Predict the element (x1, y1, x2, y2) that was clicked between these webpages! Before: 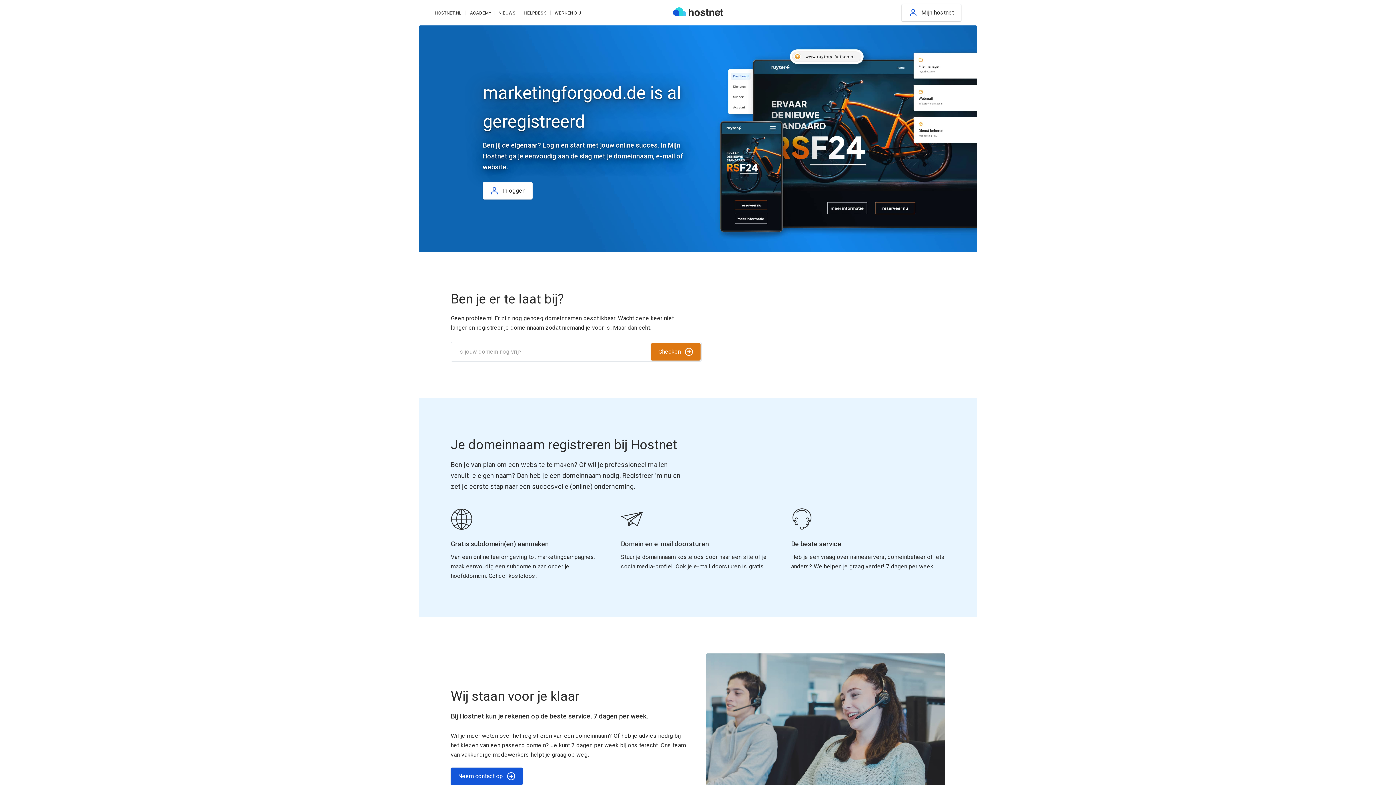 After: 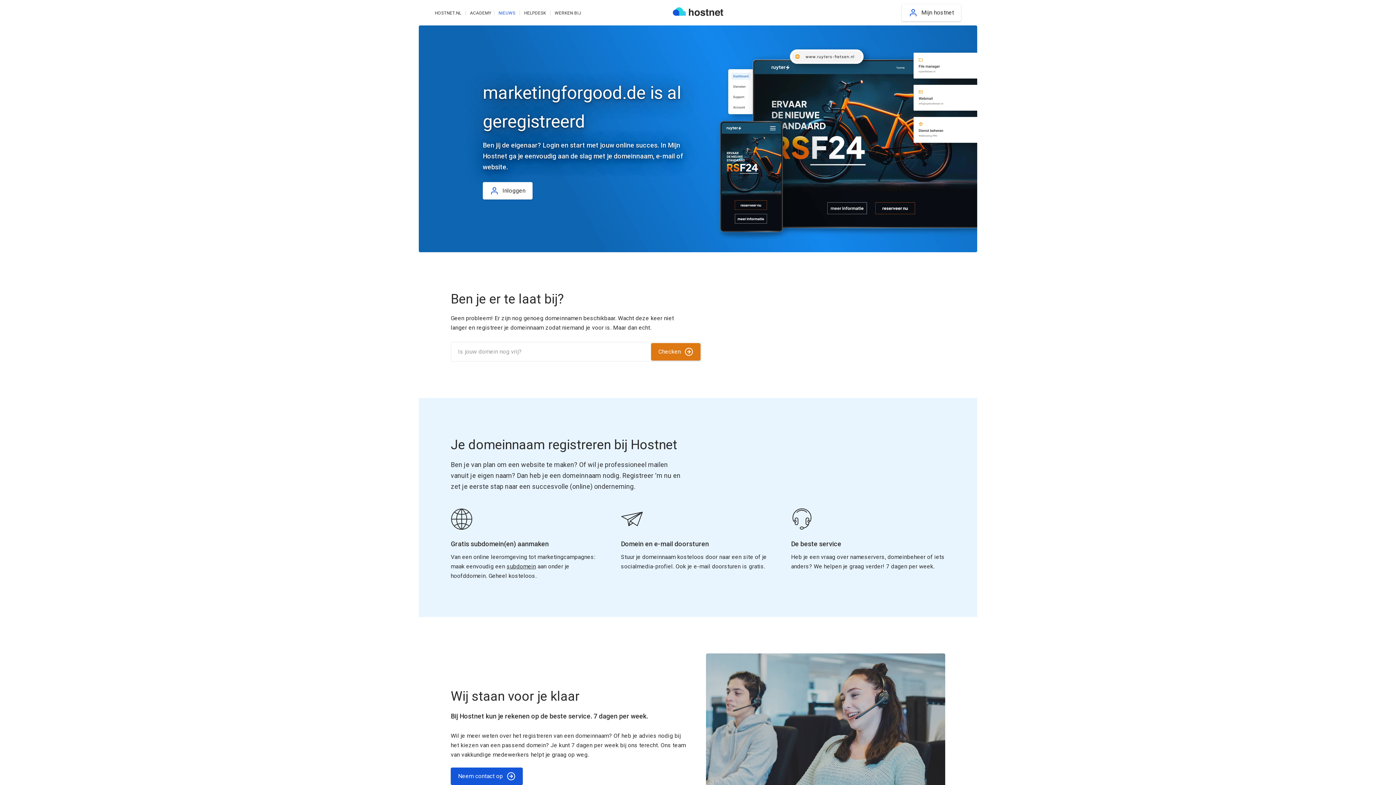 Action: bbox: (498, 10, 515, 15) label: NIEUWS